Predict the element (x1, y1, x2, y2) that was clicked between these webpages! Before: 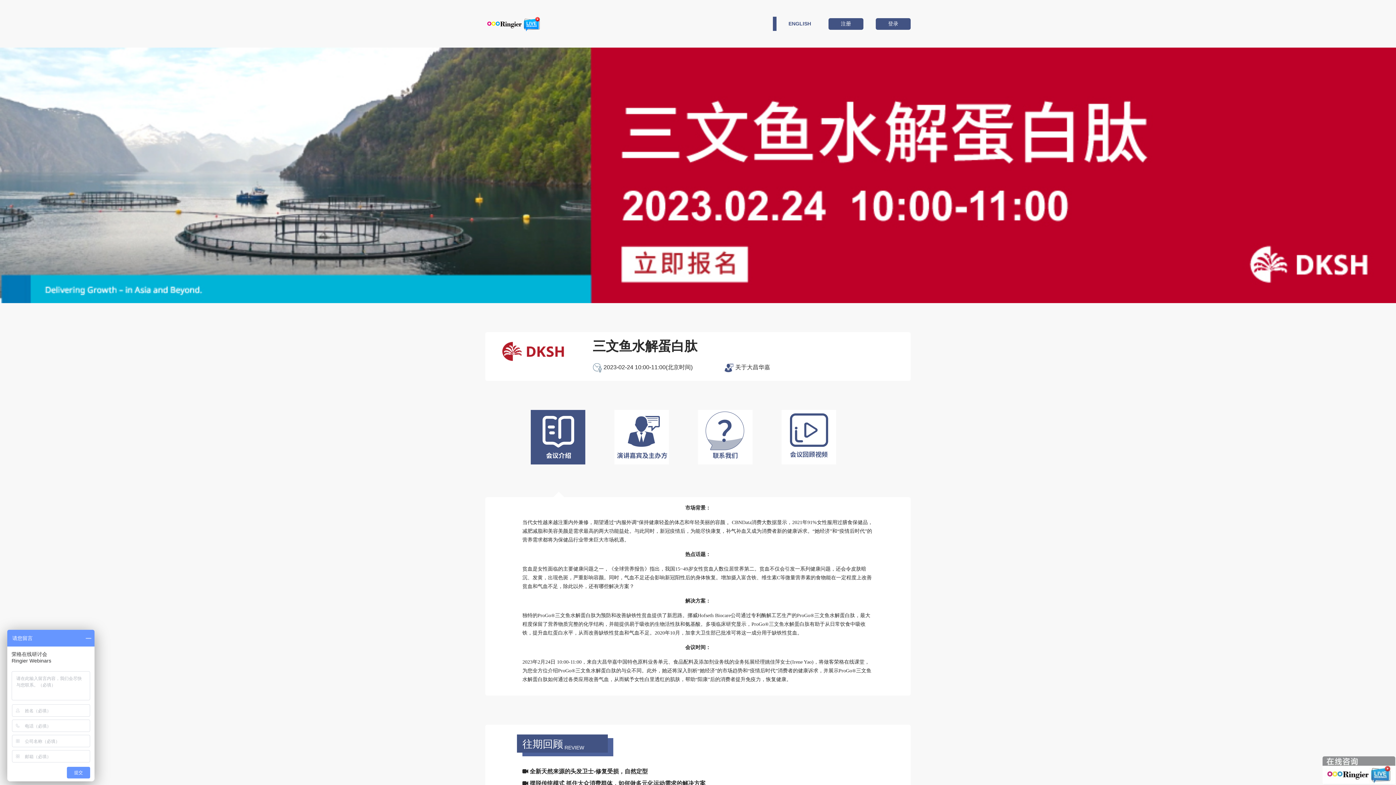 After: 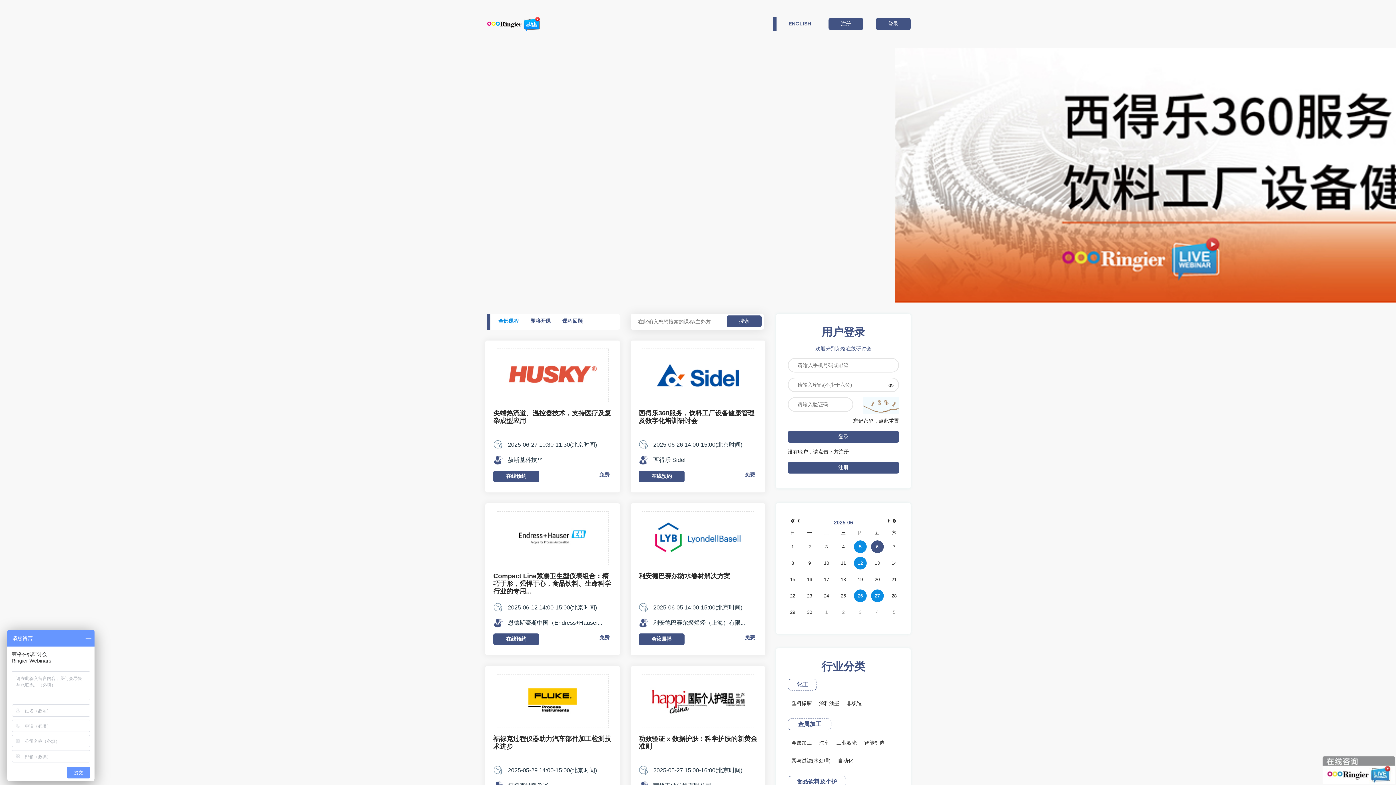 Action: bbox: (485, 13, 542, 33)